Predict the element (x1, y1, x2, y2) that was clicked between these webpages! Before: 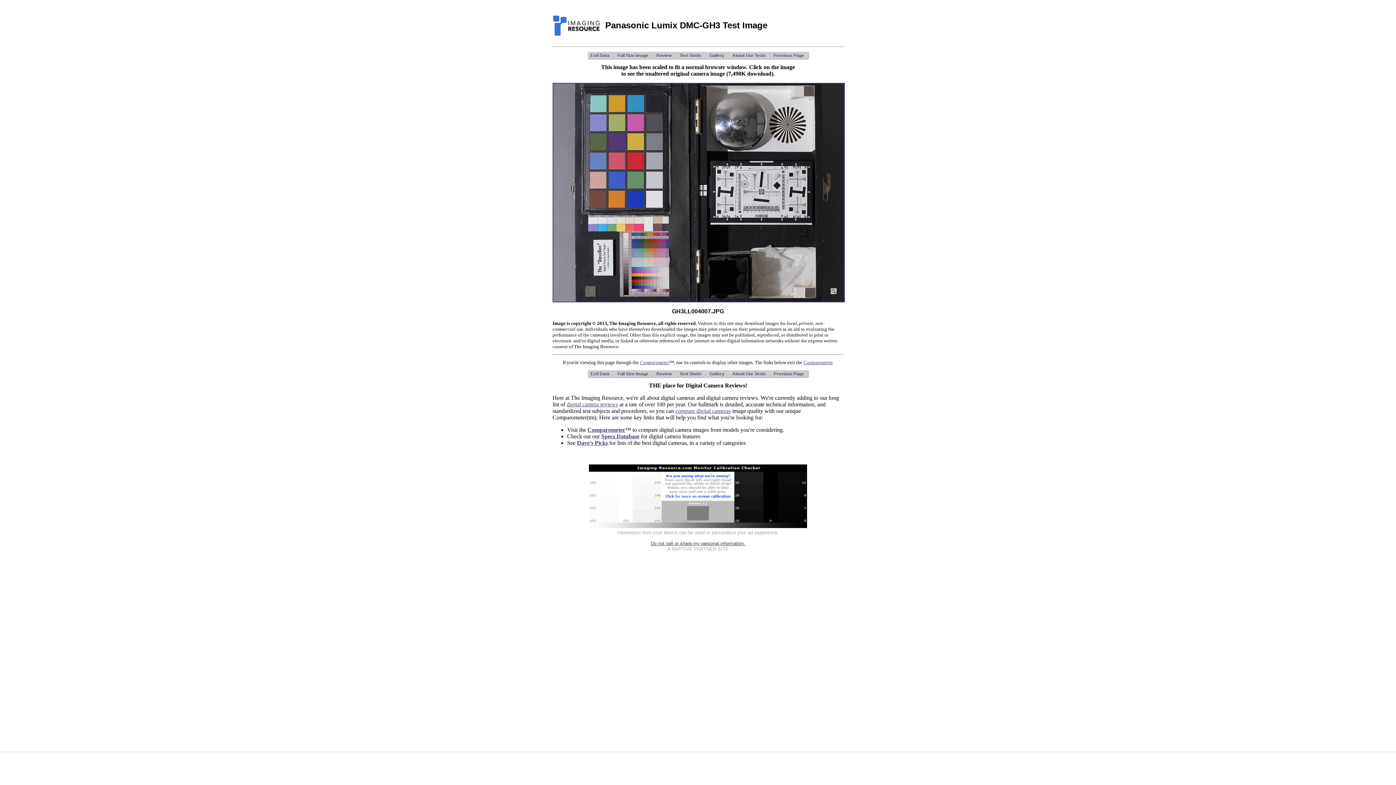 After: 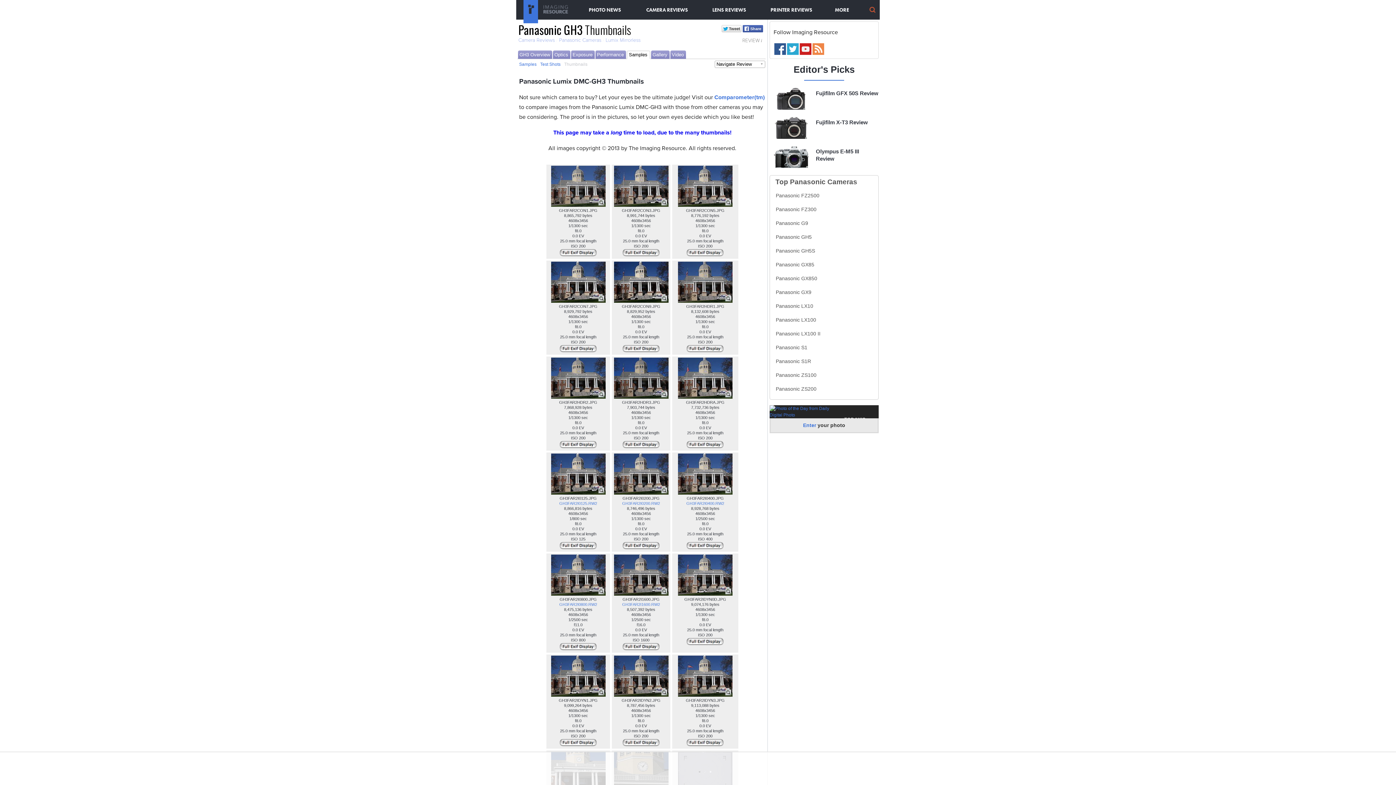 Action: bbox: (676, 370, 706, 378) label: Test Shots